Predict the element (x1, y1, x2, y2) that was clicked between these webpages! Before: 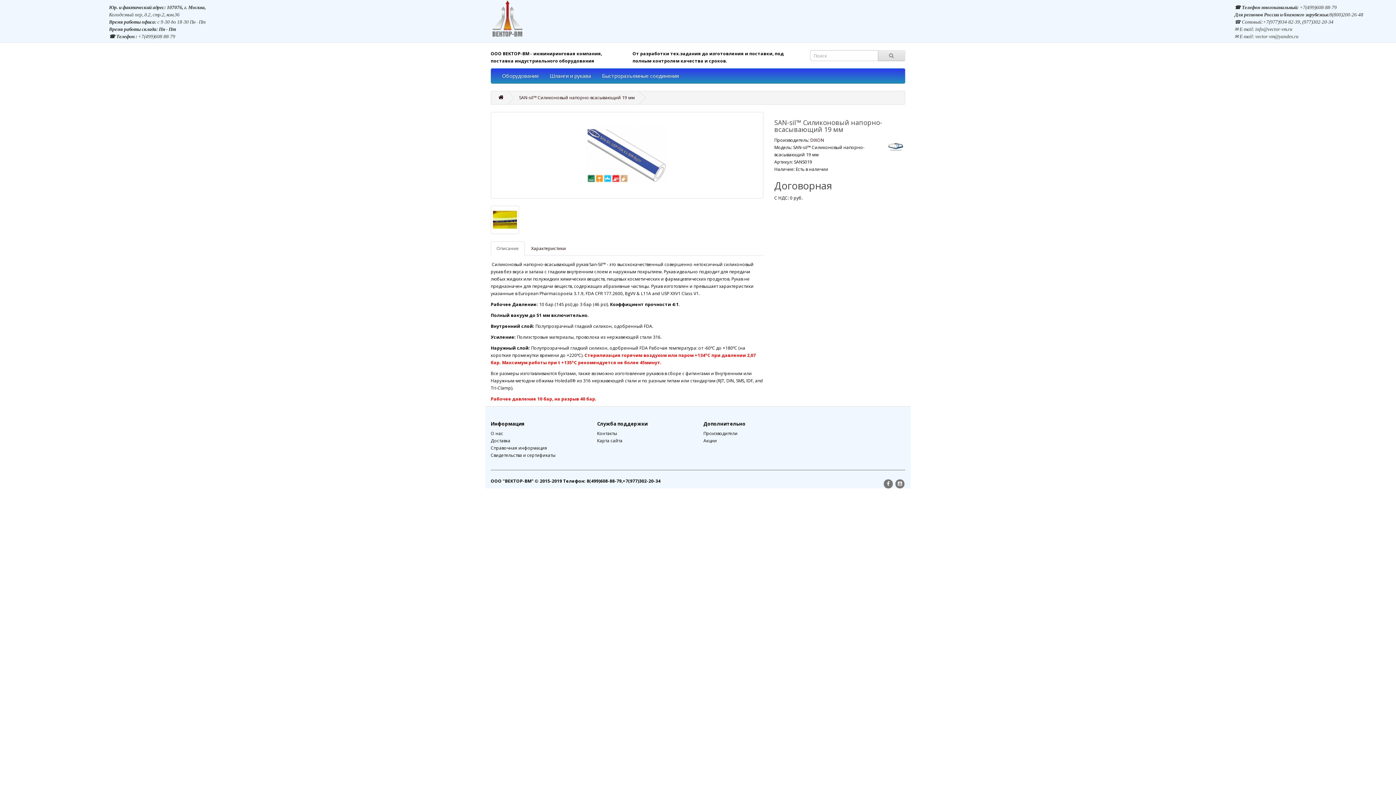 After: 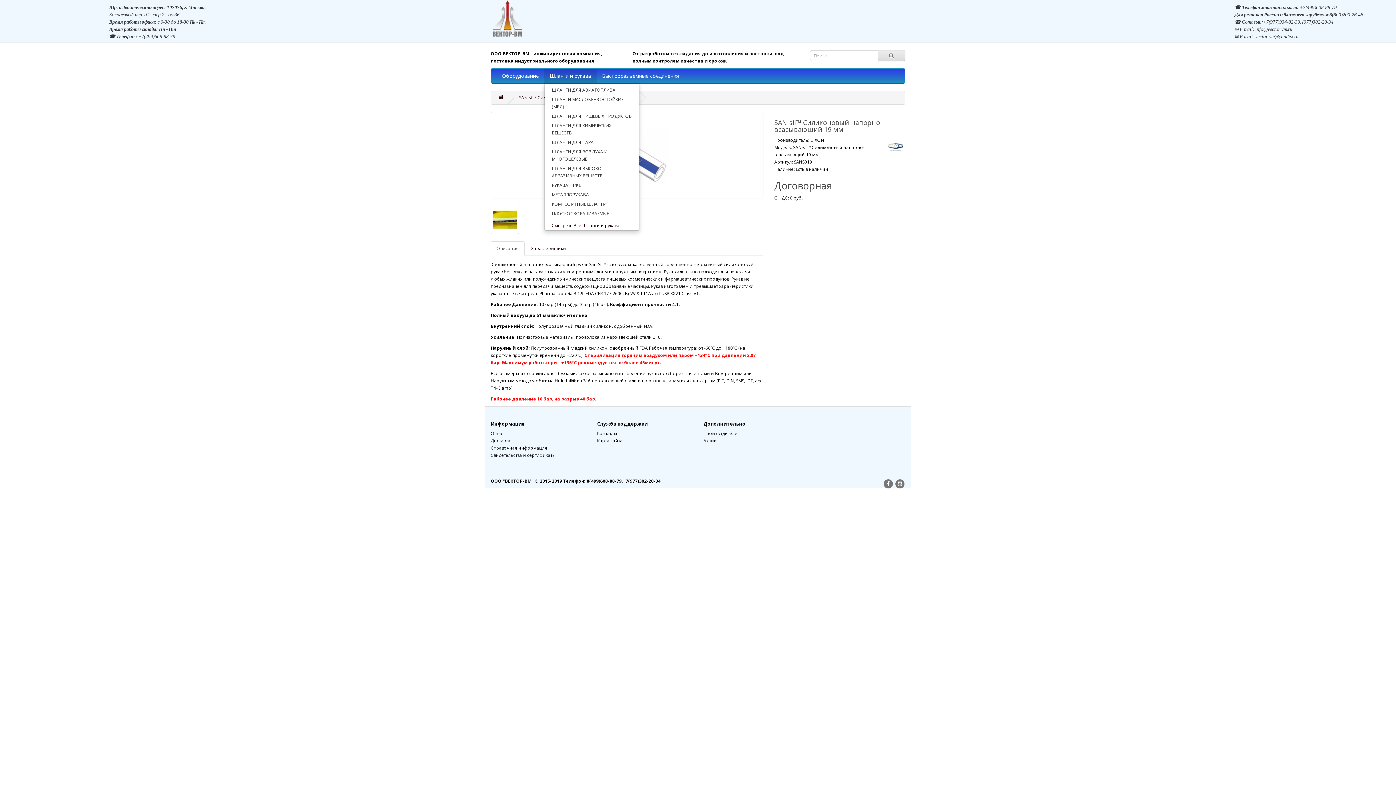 Action: label: Шланги и рукава bbox: (544, 68, 596, 83)